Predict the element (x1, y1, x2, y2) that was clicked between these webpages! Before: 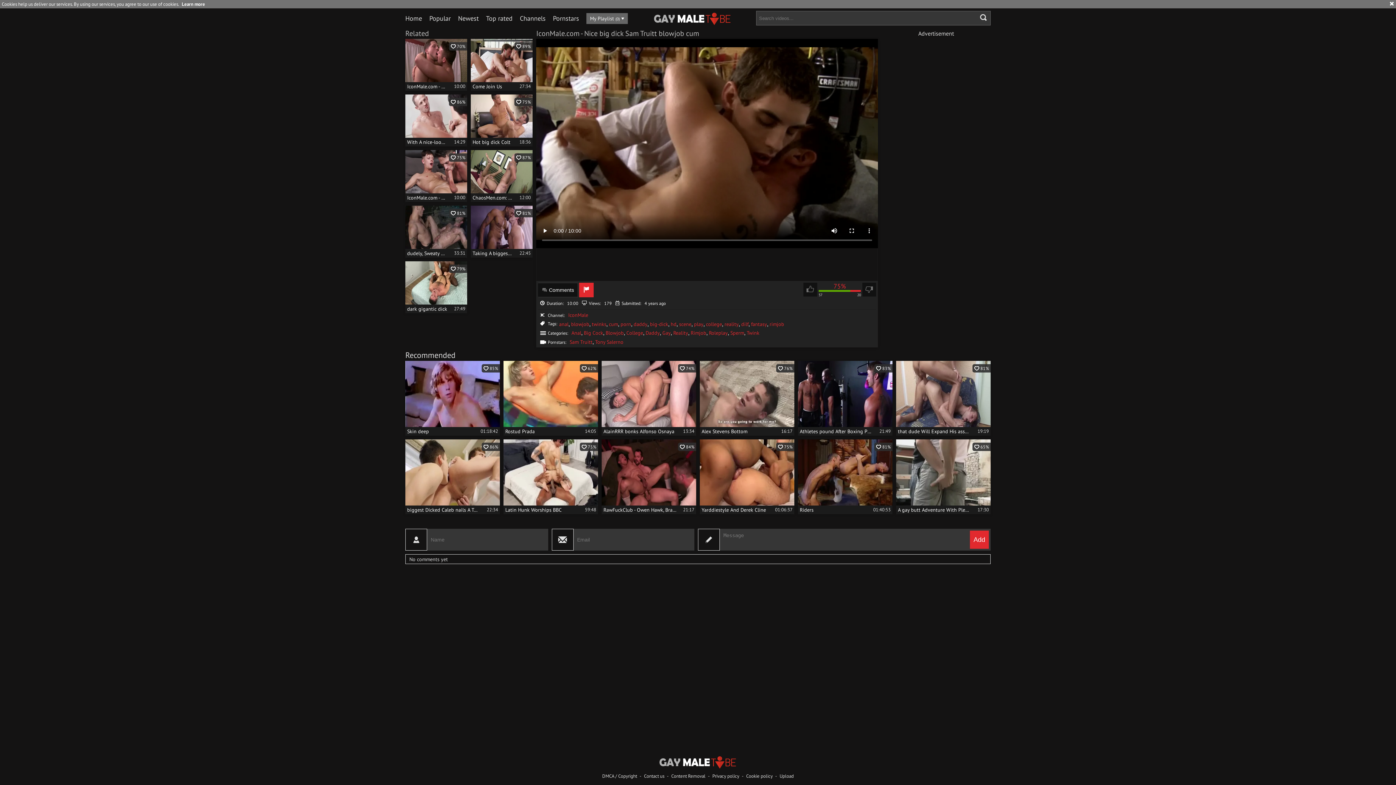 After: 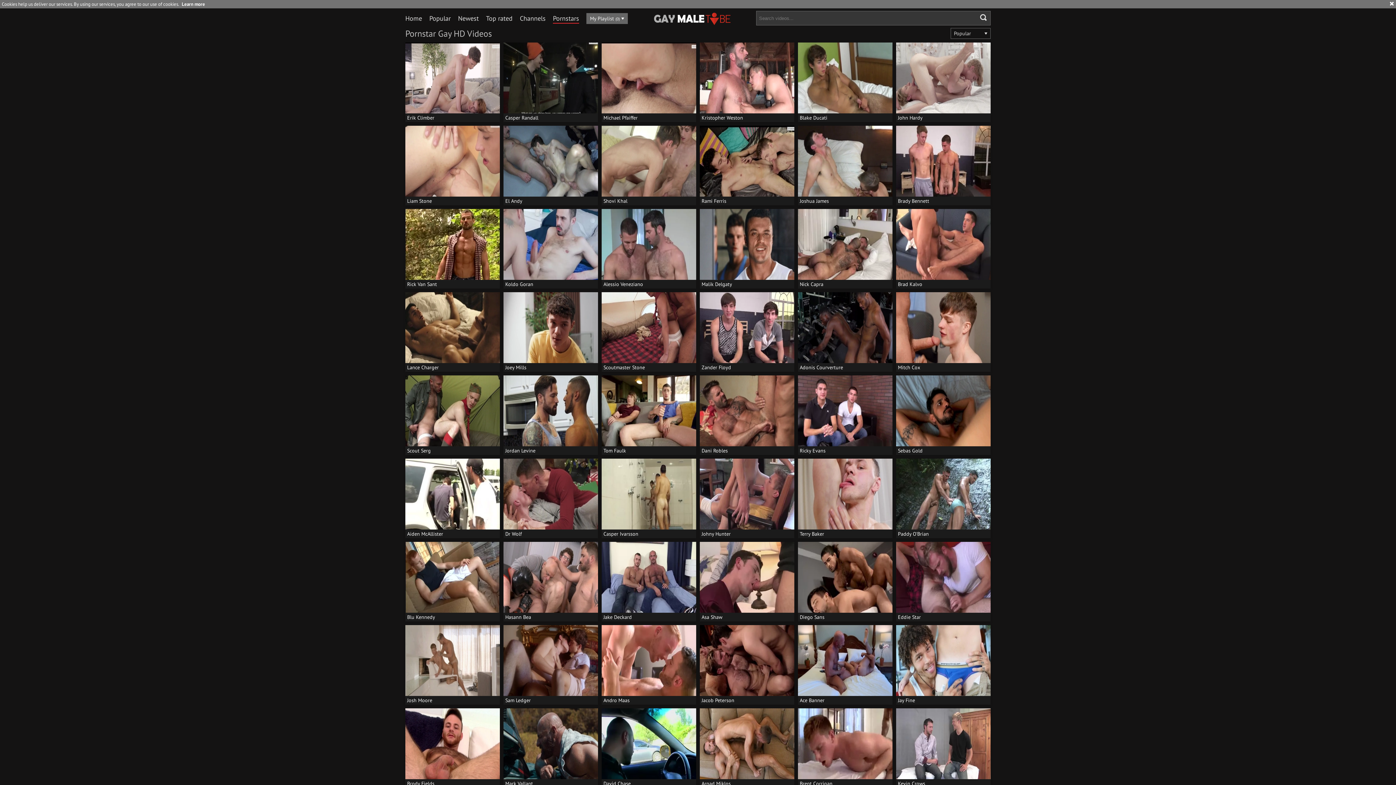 Action: bbox: (553, 11, 579, 25) label: Pornstars